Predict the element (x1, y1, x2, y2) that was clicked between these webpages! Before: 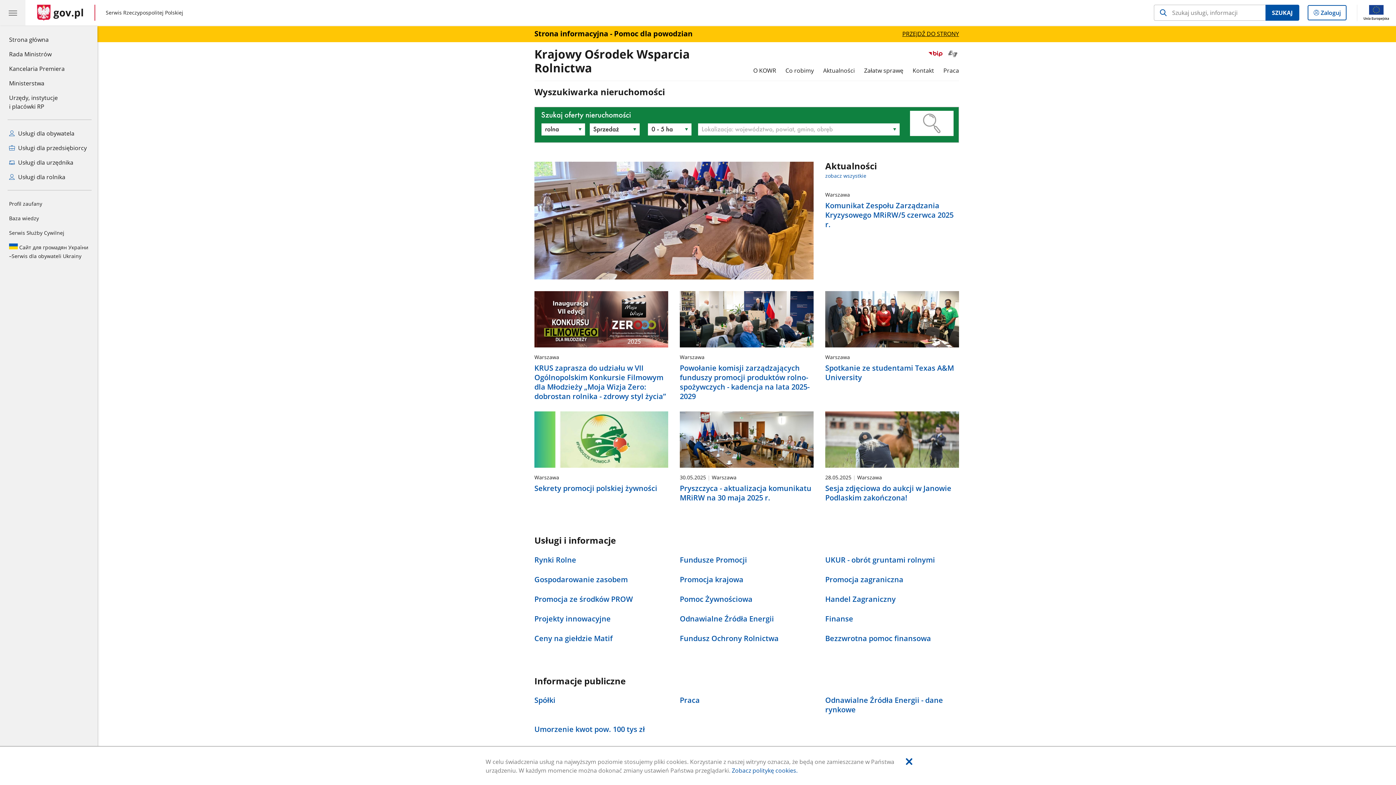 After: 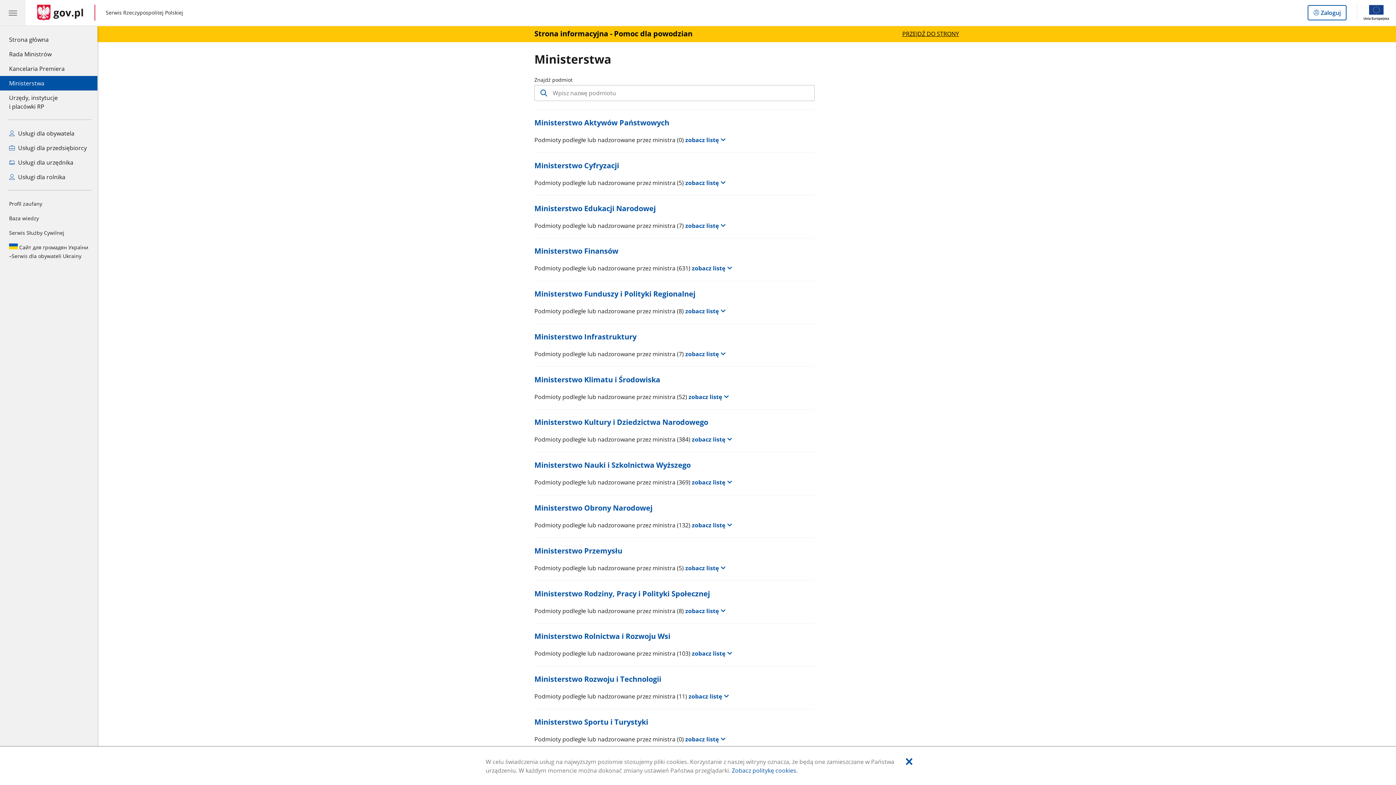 Action: bbox: (0, 76, 97, 90) label: Ministerstwa